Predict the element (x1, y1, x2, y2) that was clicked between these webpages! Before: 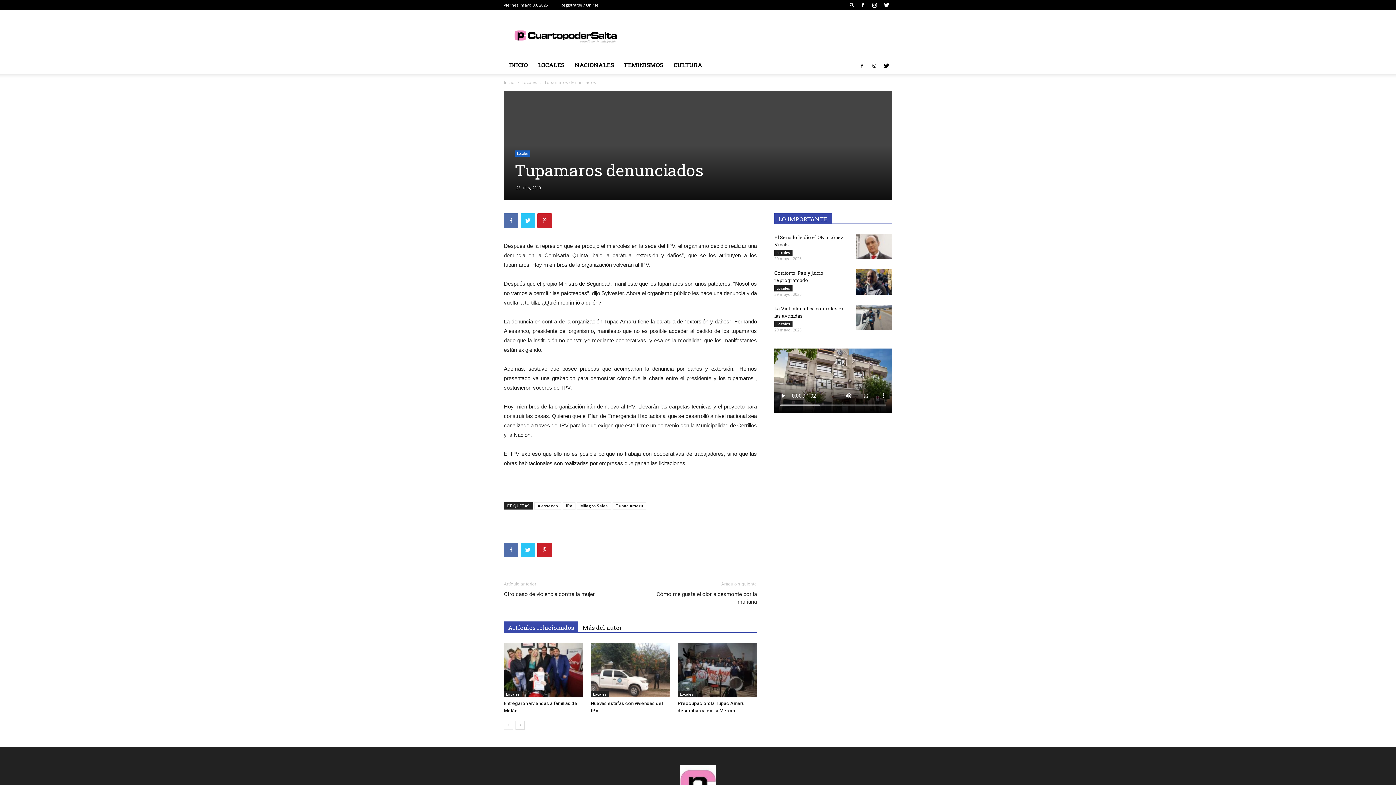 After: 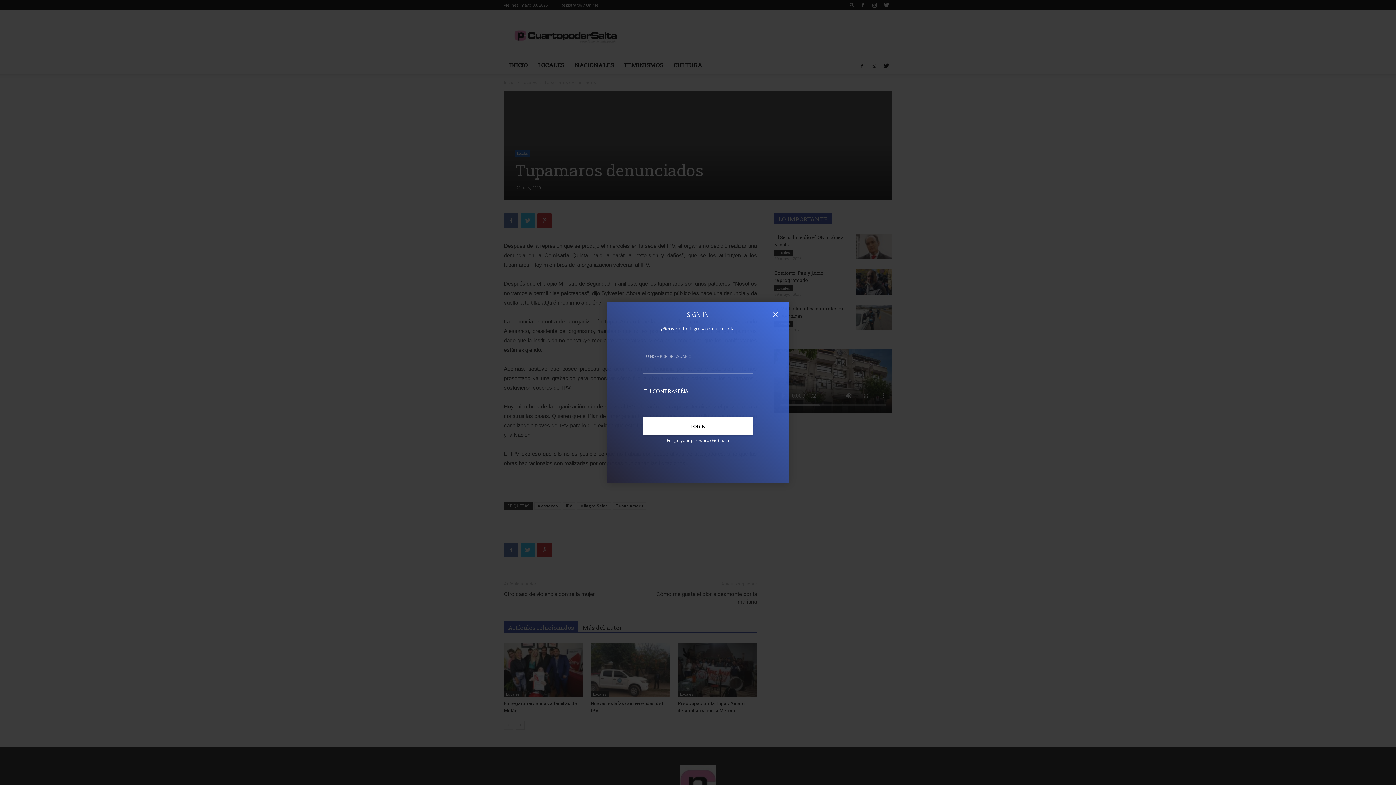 Action: bbox: (560, 2, 598, 7) label: Registrarse / Unirse